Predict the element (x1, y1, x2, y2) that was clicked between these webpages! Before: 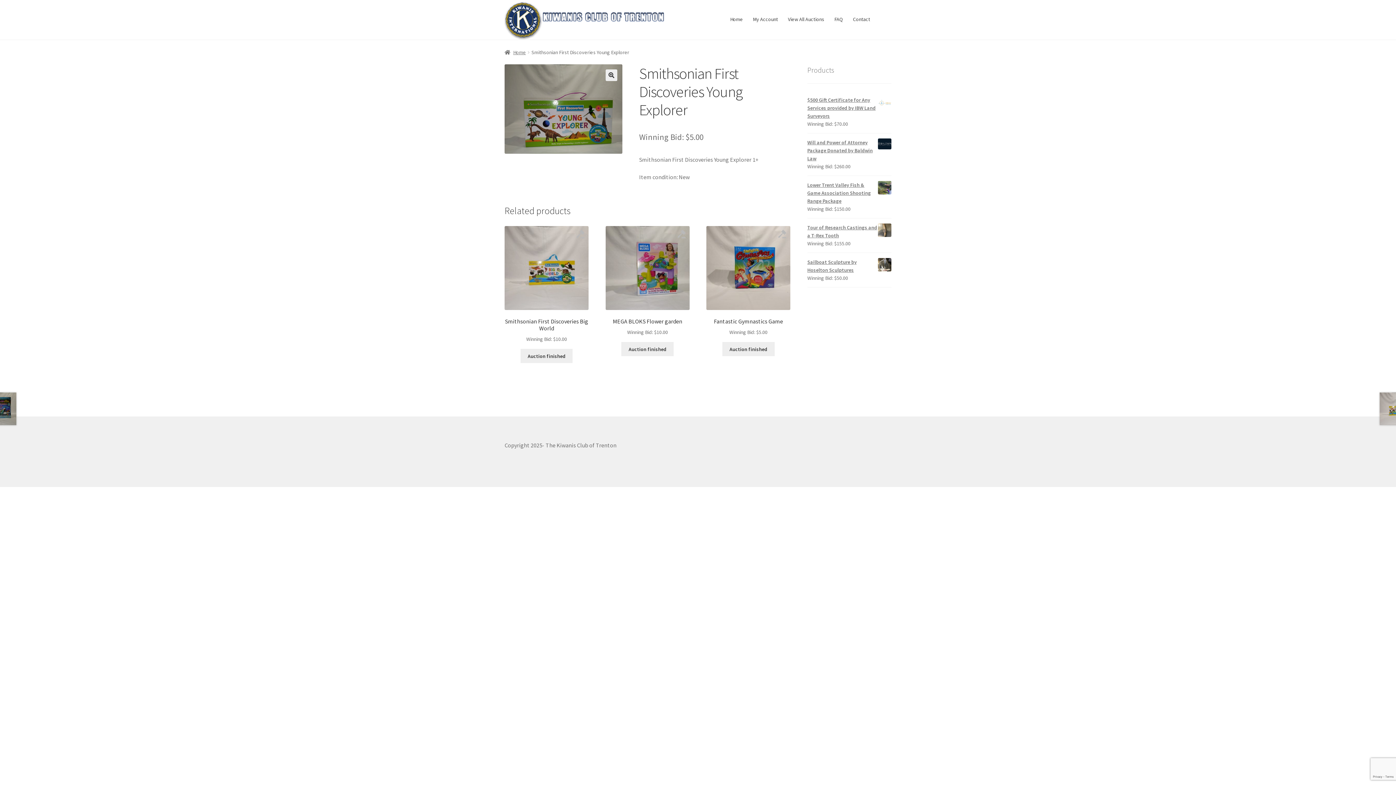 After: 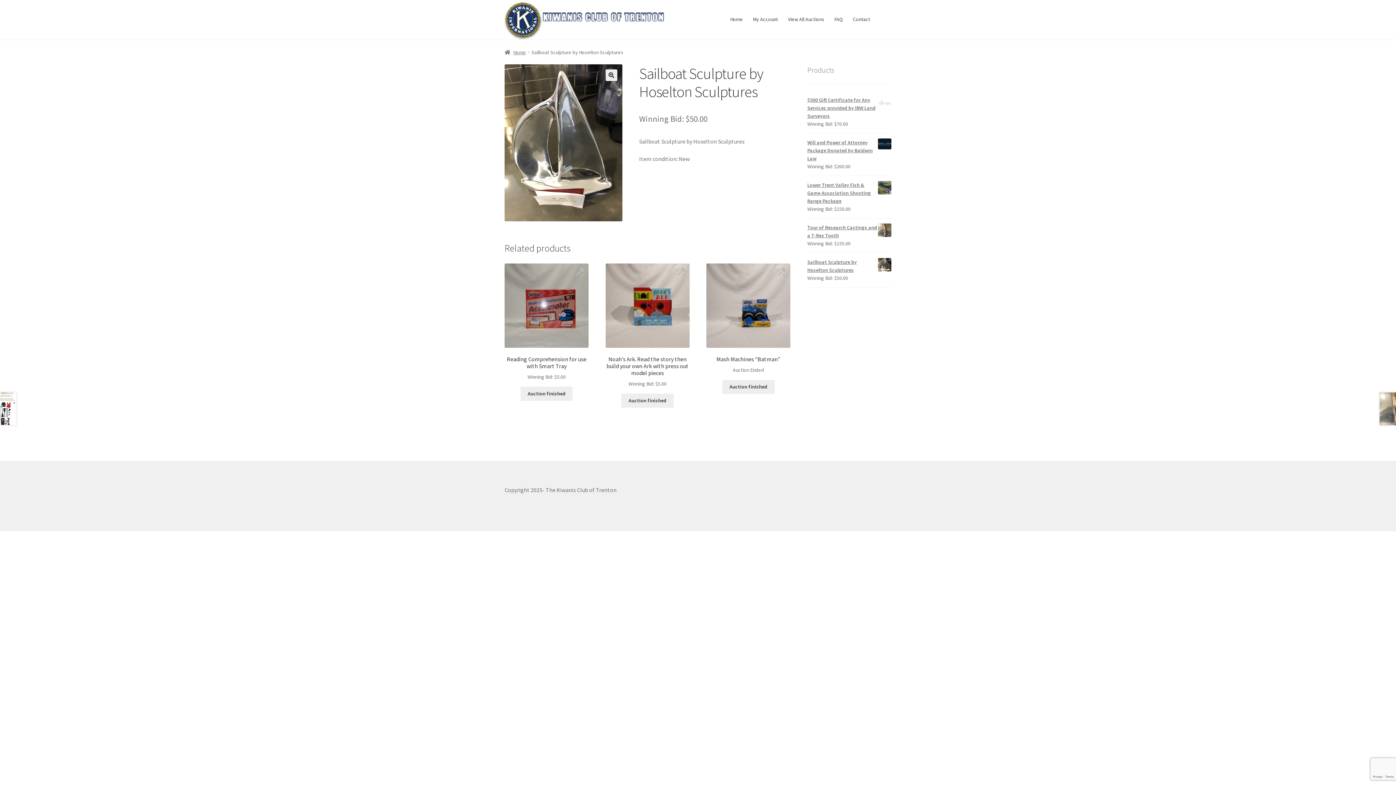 Action: bbox: (807, 258, 891, 274) label: Sailboat Sculpture by Hoselton Sculptures